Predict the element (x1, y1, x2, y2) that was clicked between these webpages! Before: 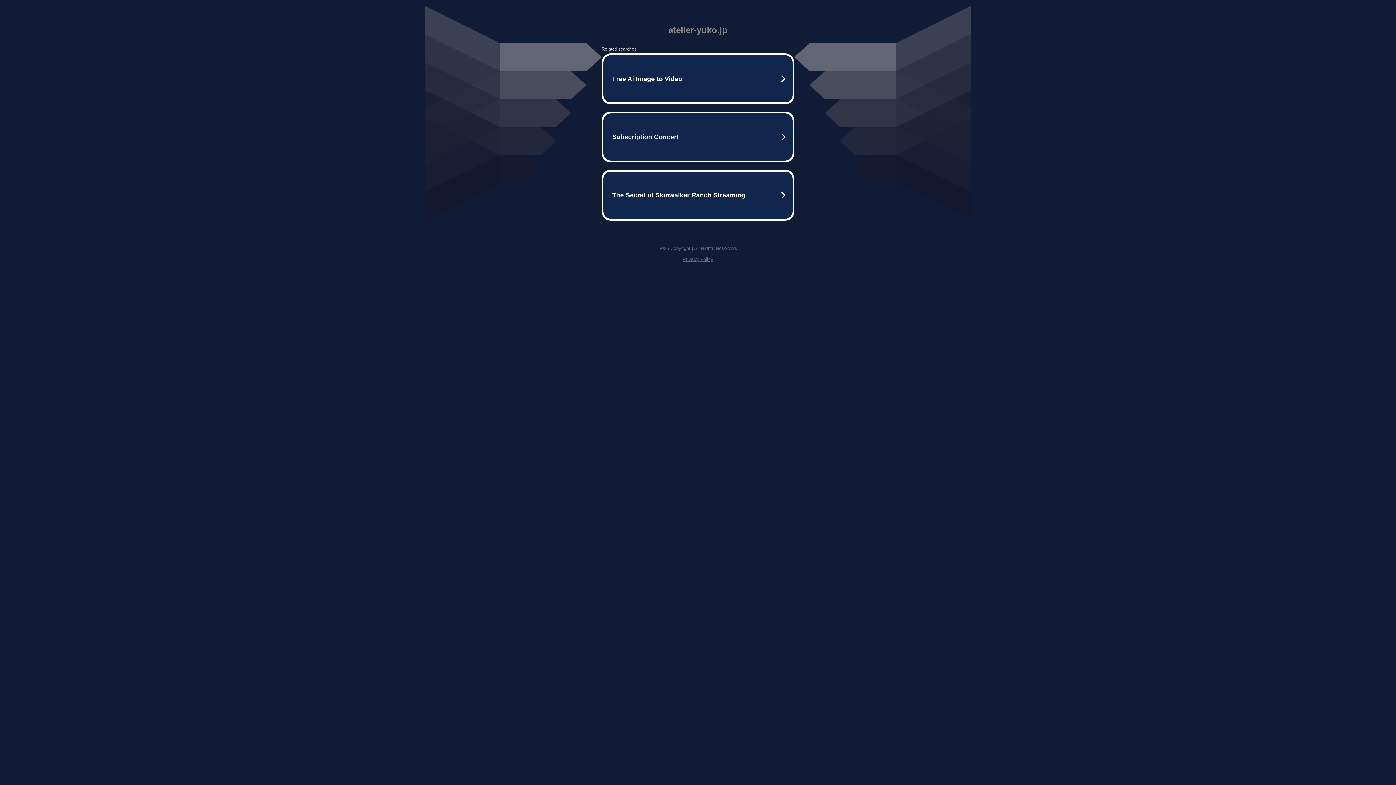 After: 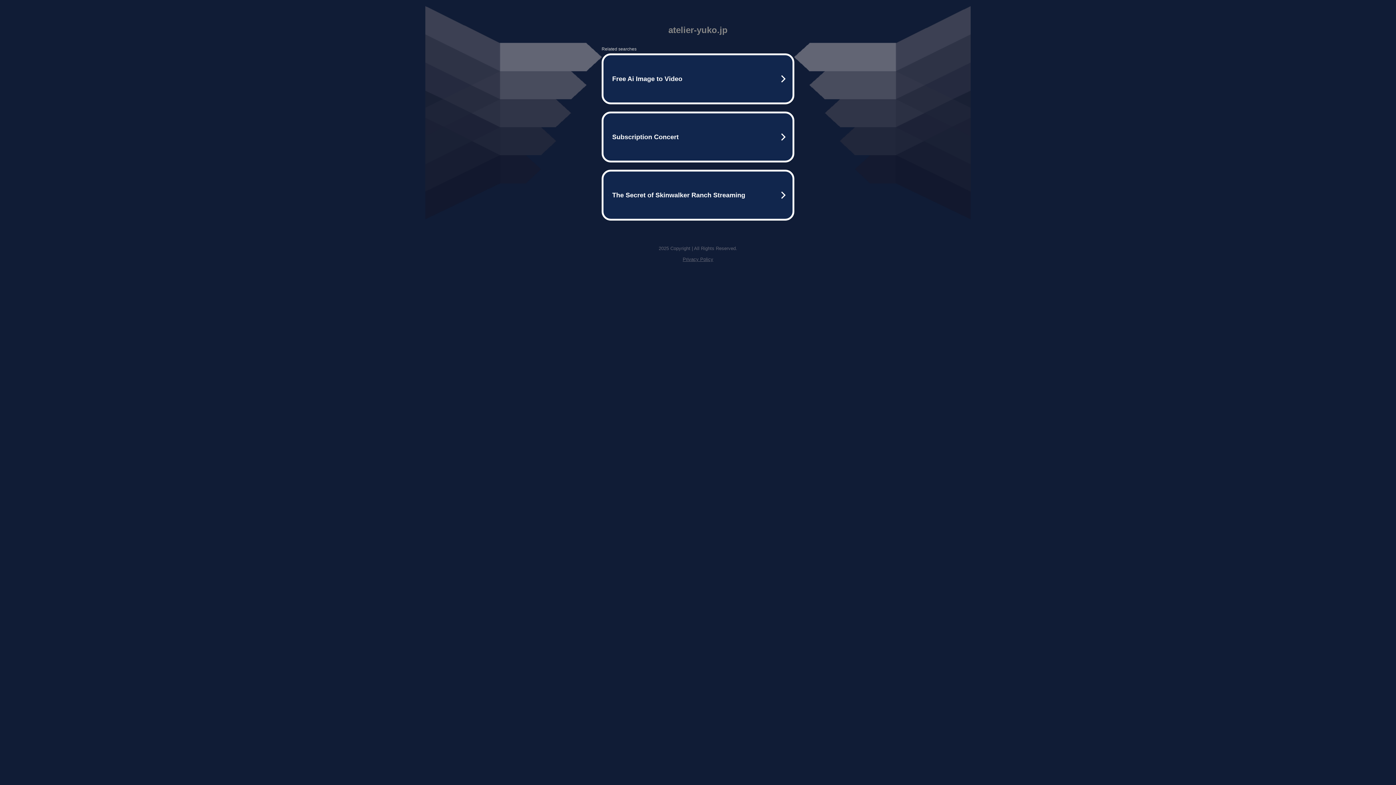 Action: label: Privacy Policy bbox: (682, 256, 713, 262)